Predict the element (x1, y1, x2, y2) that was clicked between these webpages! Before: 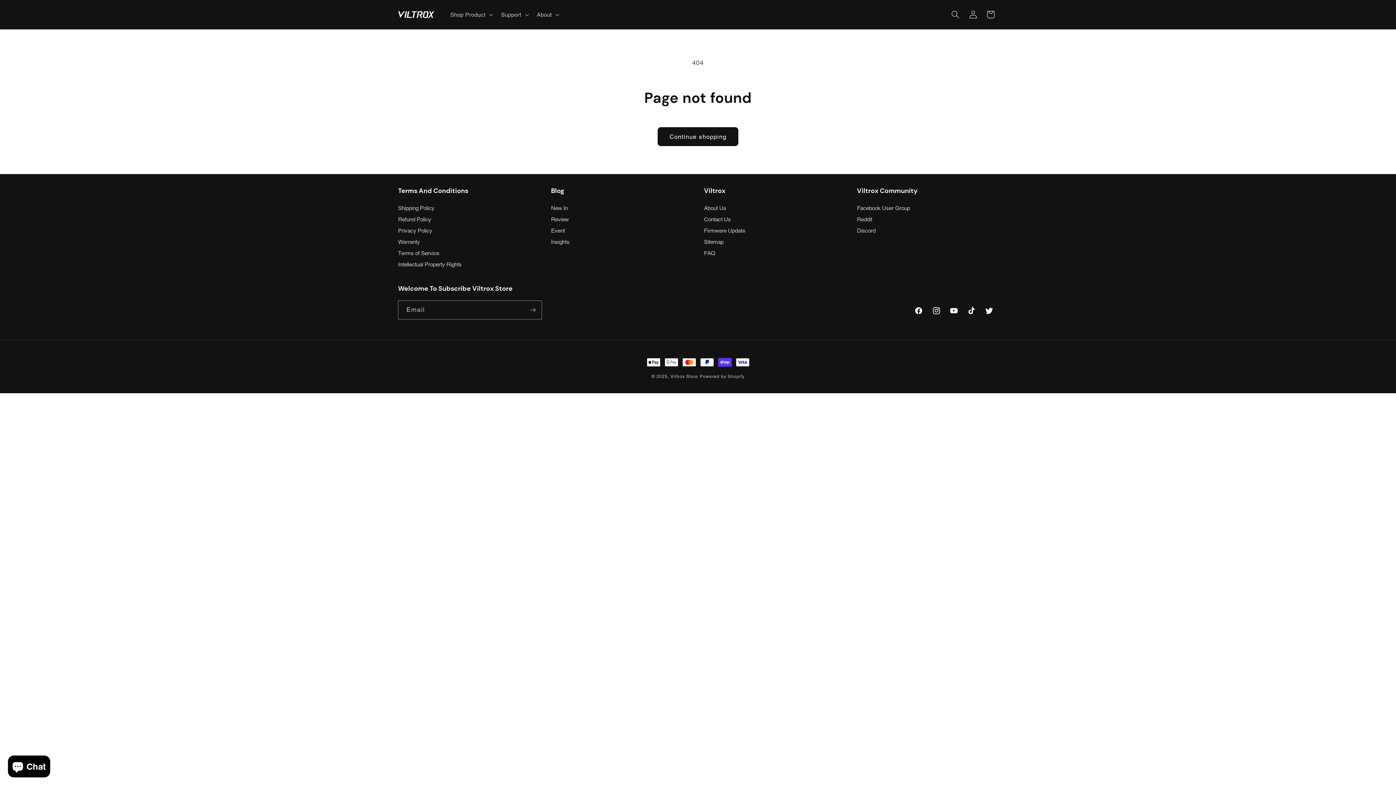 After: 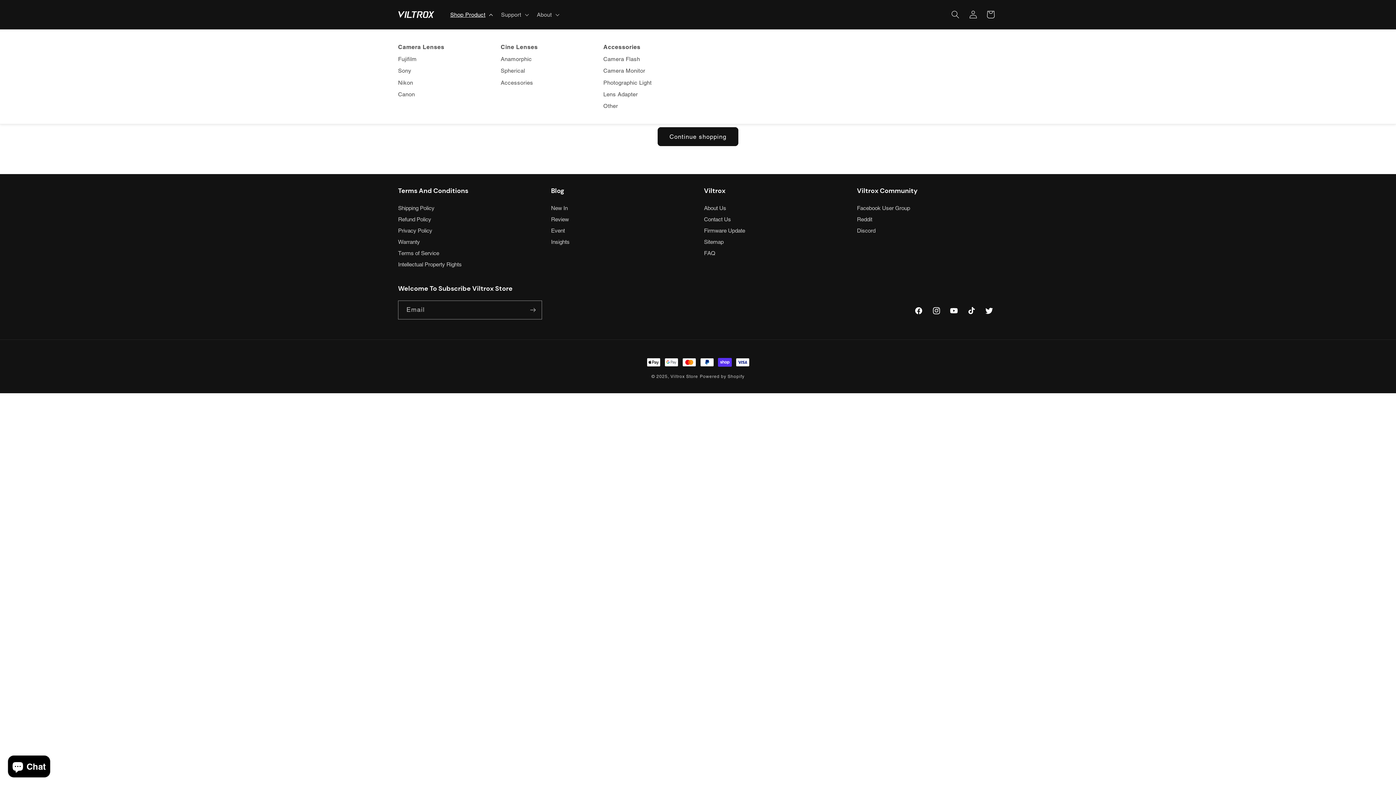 Action: bbox: (445, 6, 496, 22) label: Shop Product